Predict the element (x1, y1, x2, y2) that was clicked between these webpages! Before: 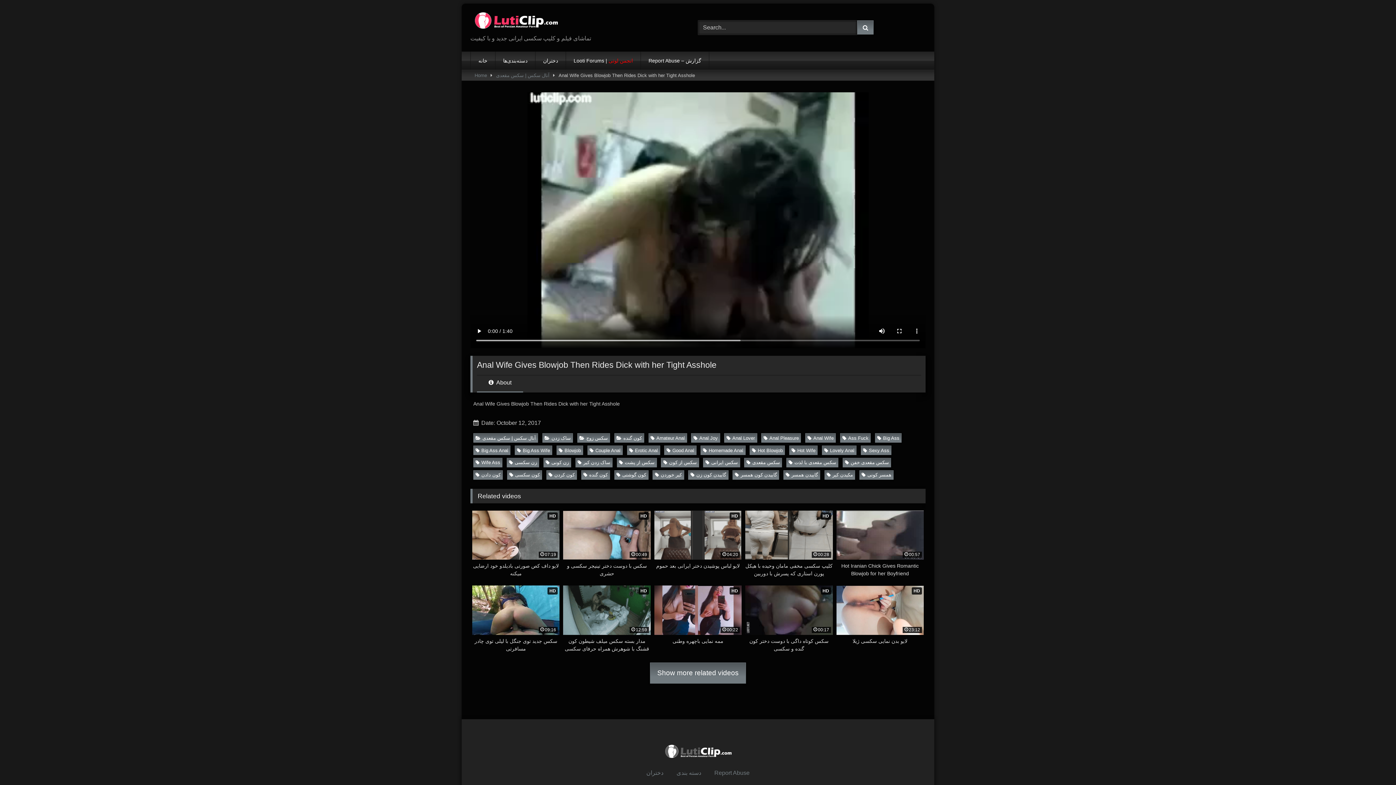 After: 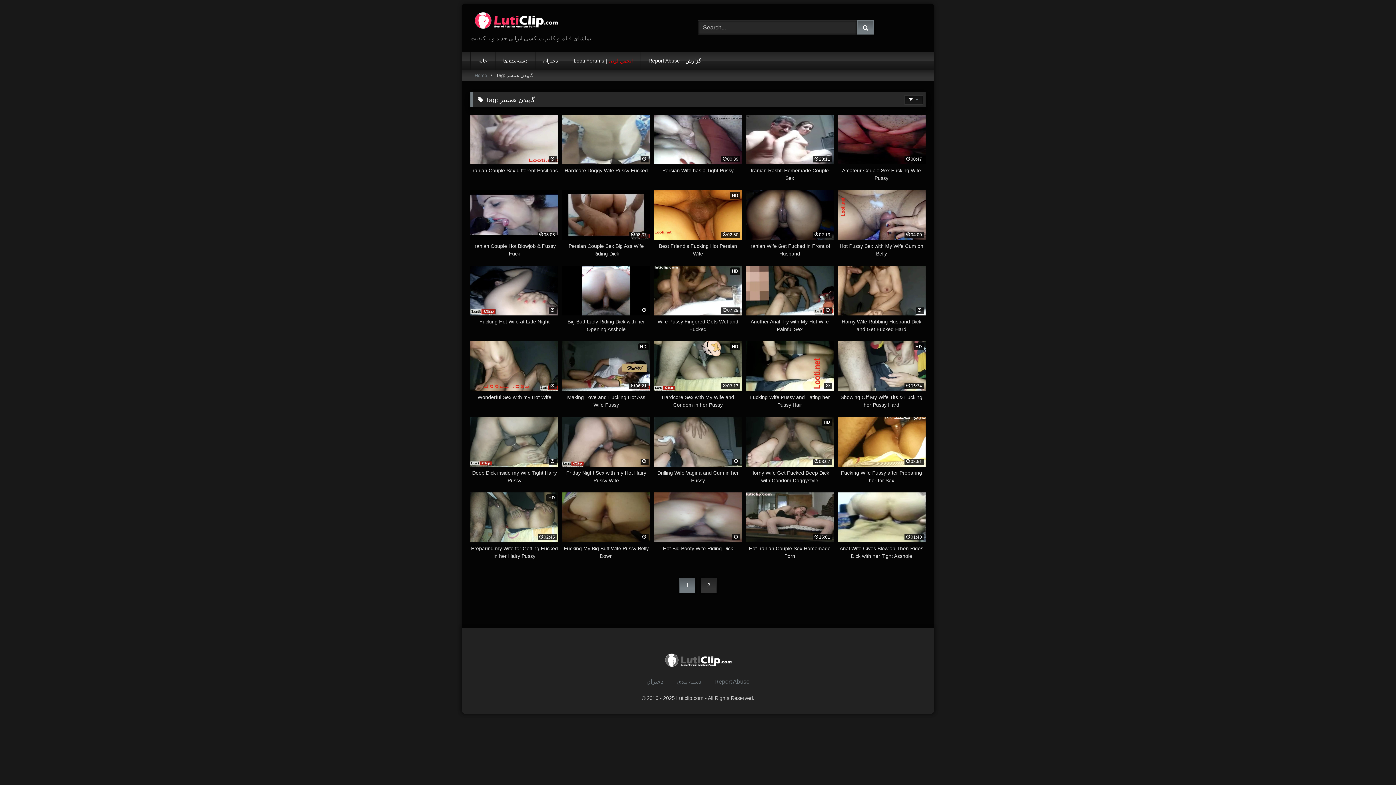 Action: label: گاییدن همسر bbox: (783, 470, 820, 479)